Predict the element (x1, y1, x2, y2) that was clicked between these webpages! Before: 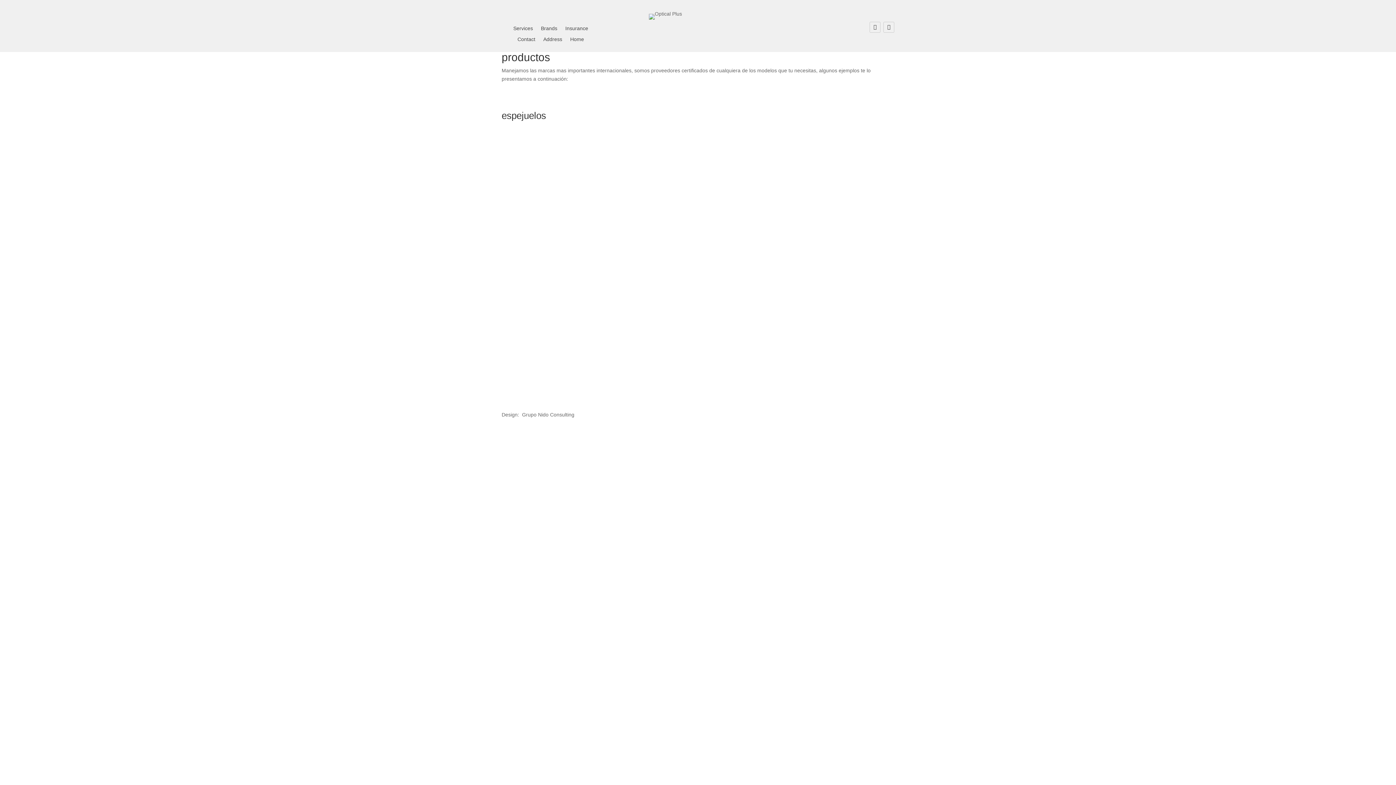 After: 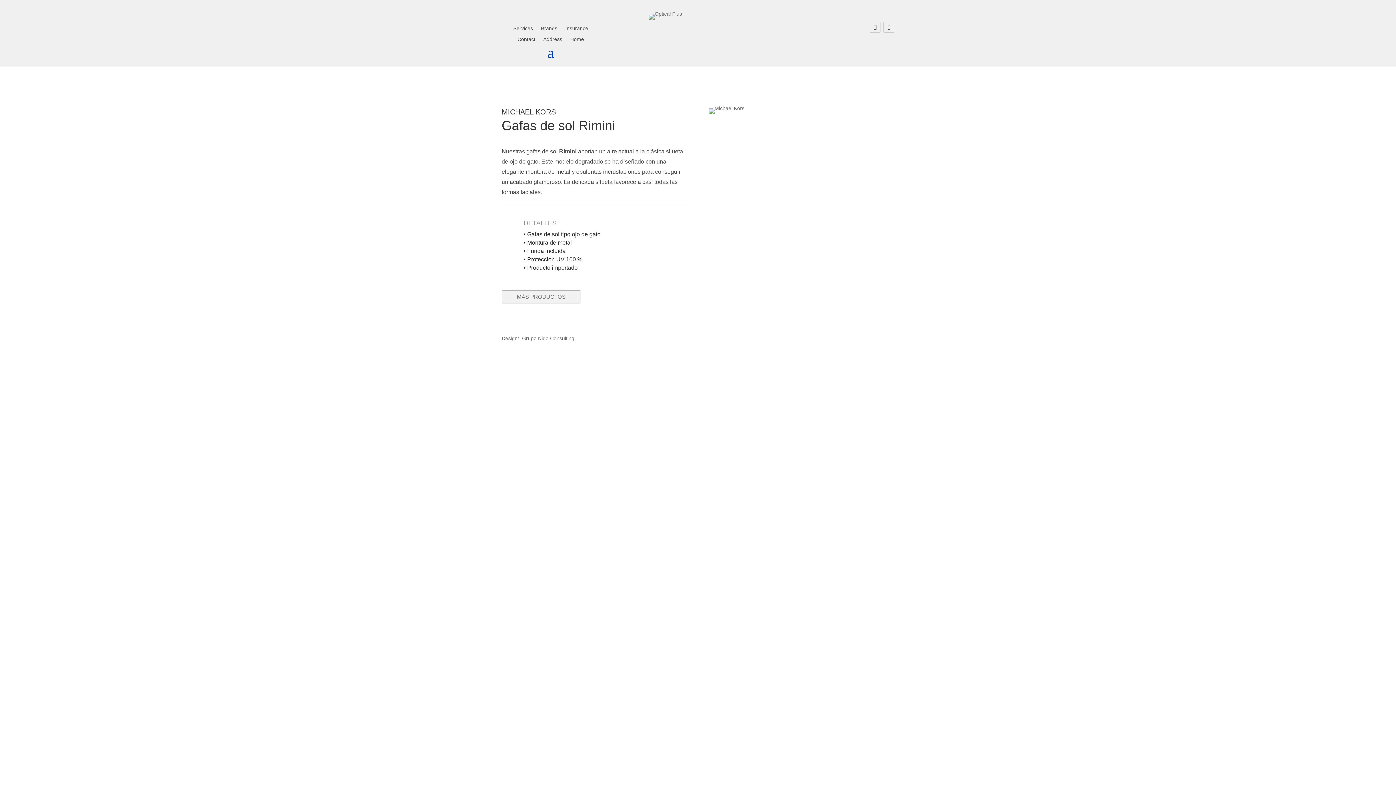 Action: bbox: (501, 193, 894, 201)